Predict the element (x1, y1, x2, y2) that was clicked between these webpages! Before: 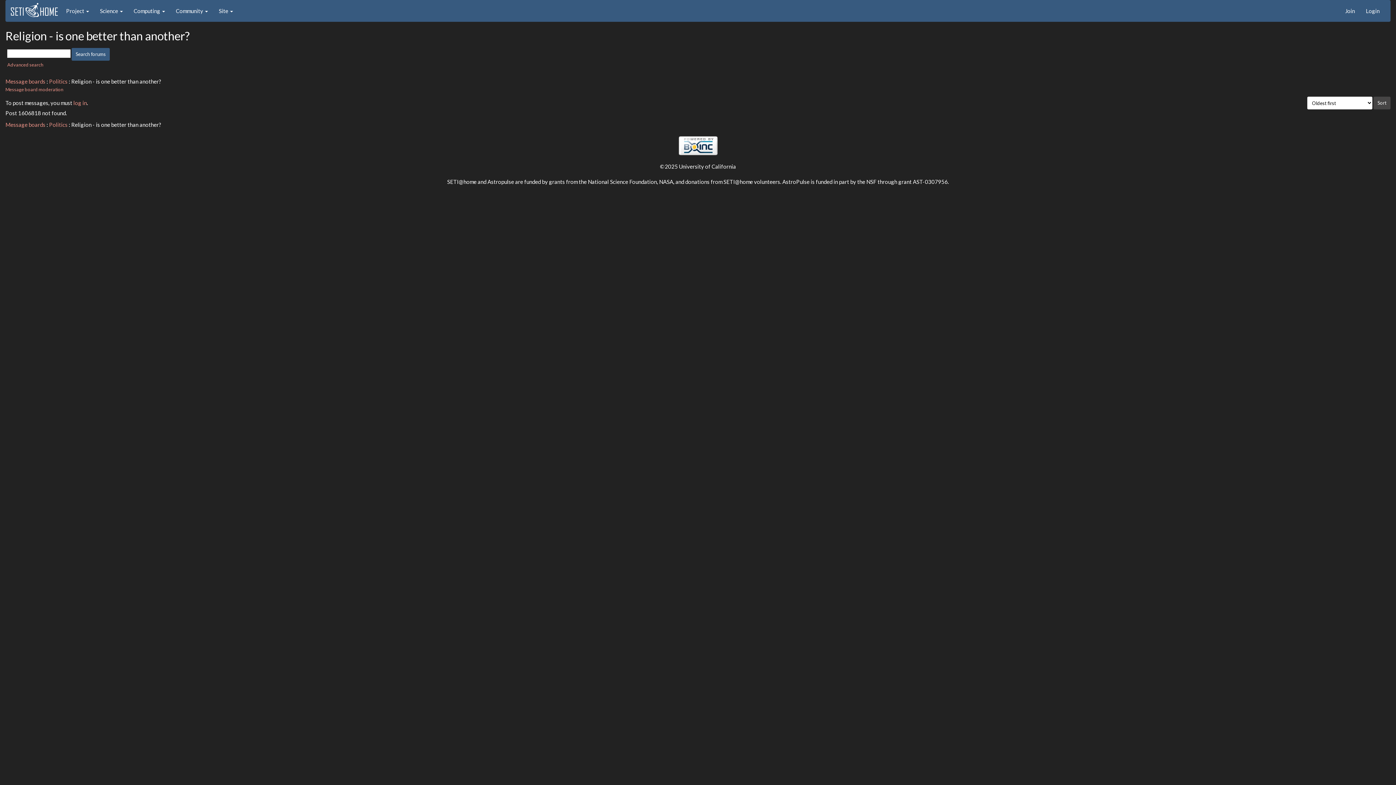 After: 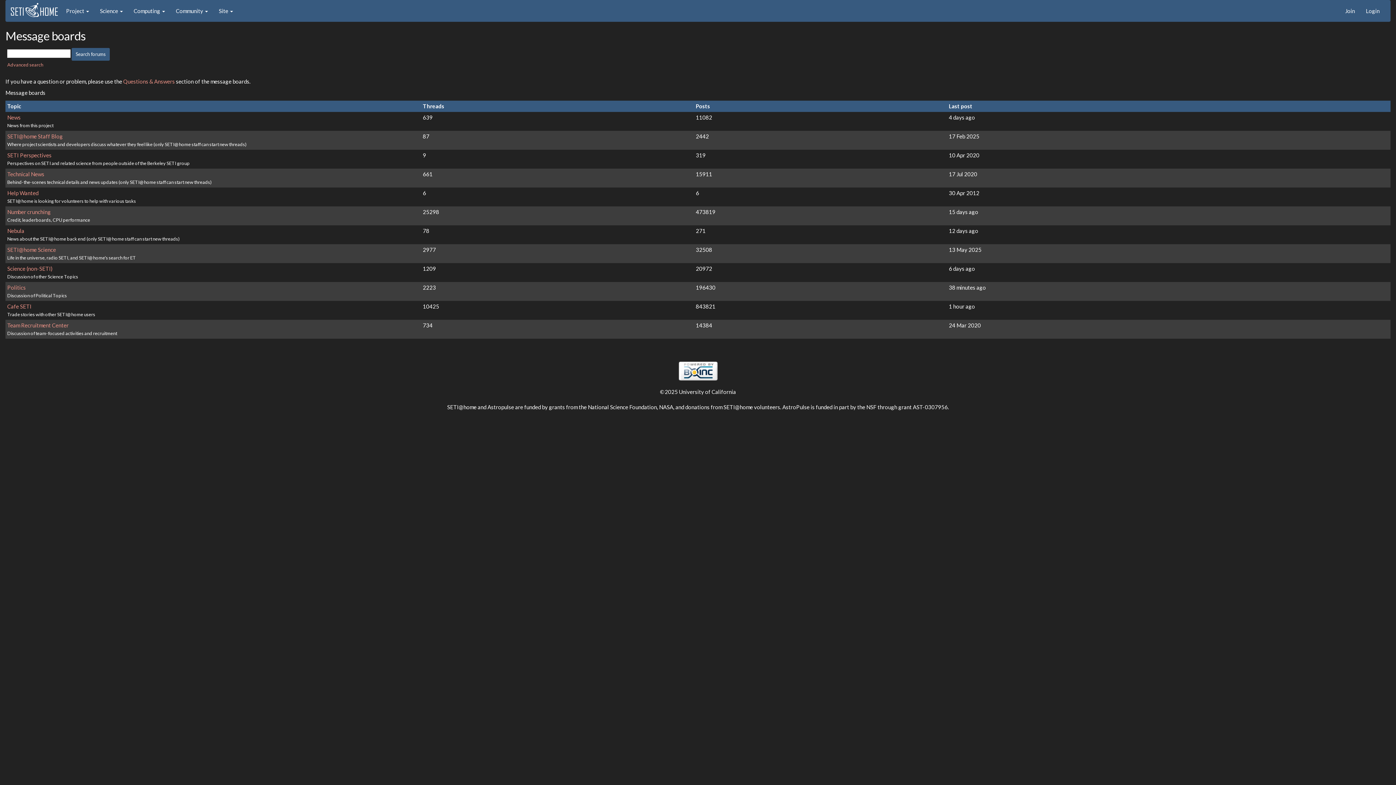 Action: bbox: (5, 78, 45, 84) label: Message boards